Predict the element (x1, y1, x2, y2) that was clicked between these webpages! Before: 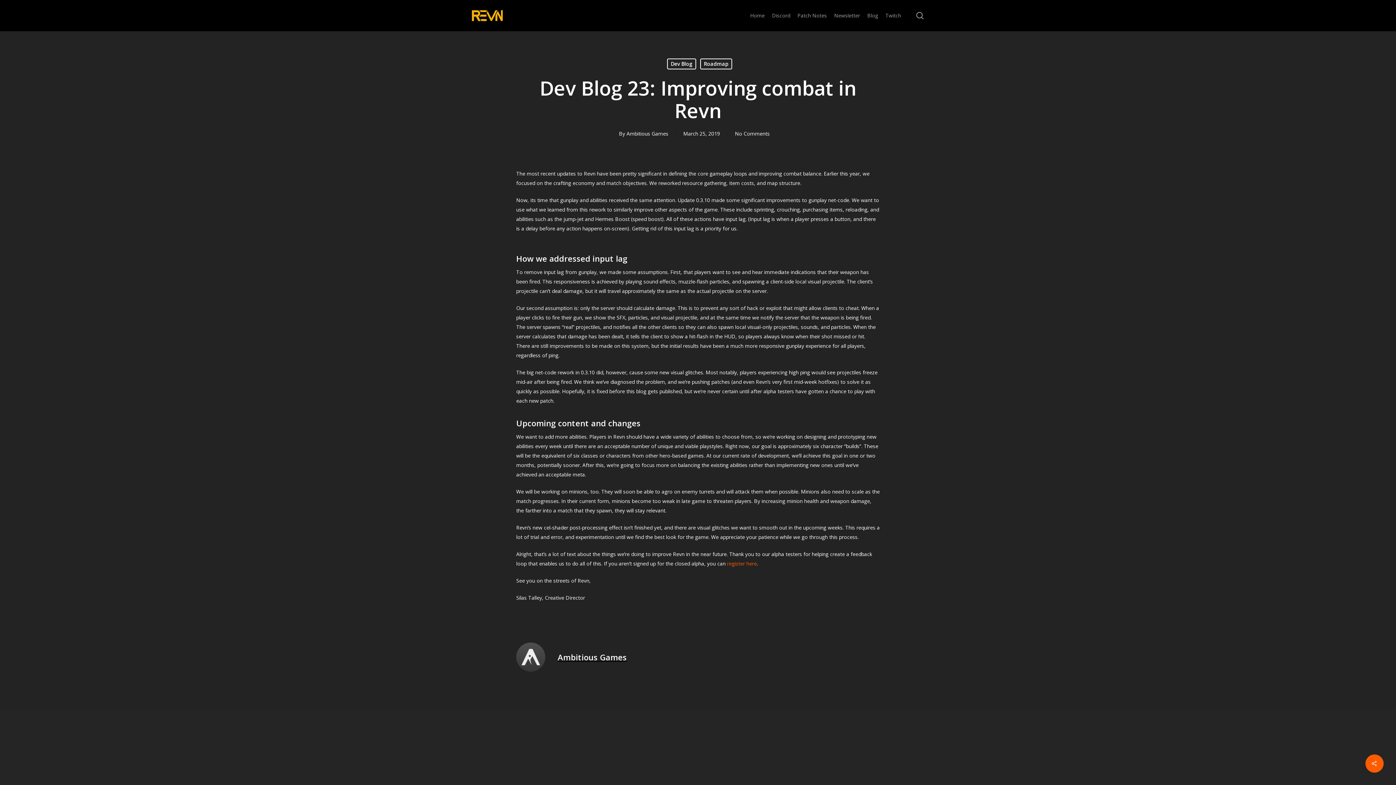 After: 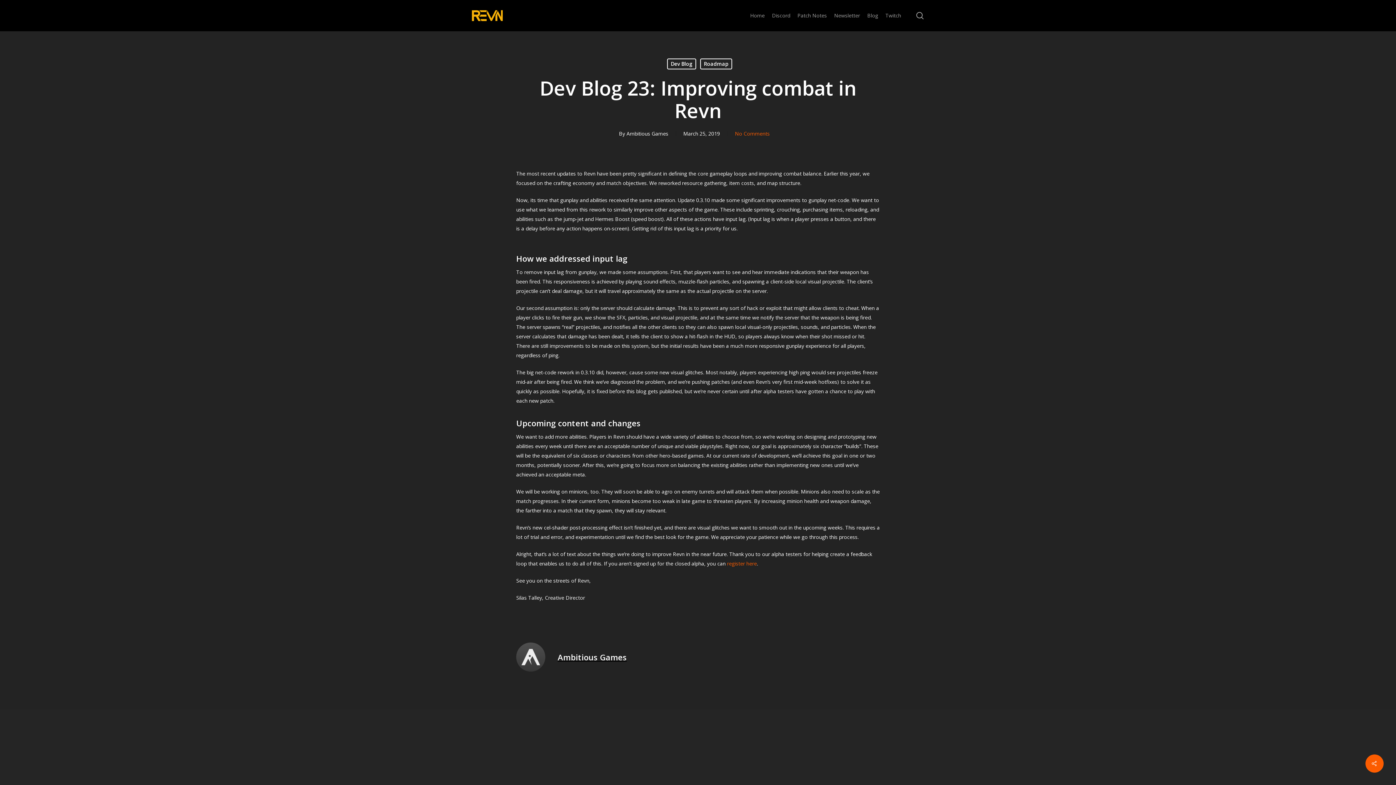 Action: bbox: (735, 130, 770, 137) label: No Comments